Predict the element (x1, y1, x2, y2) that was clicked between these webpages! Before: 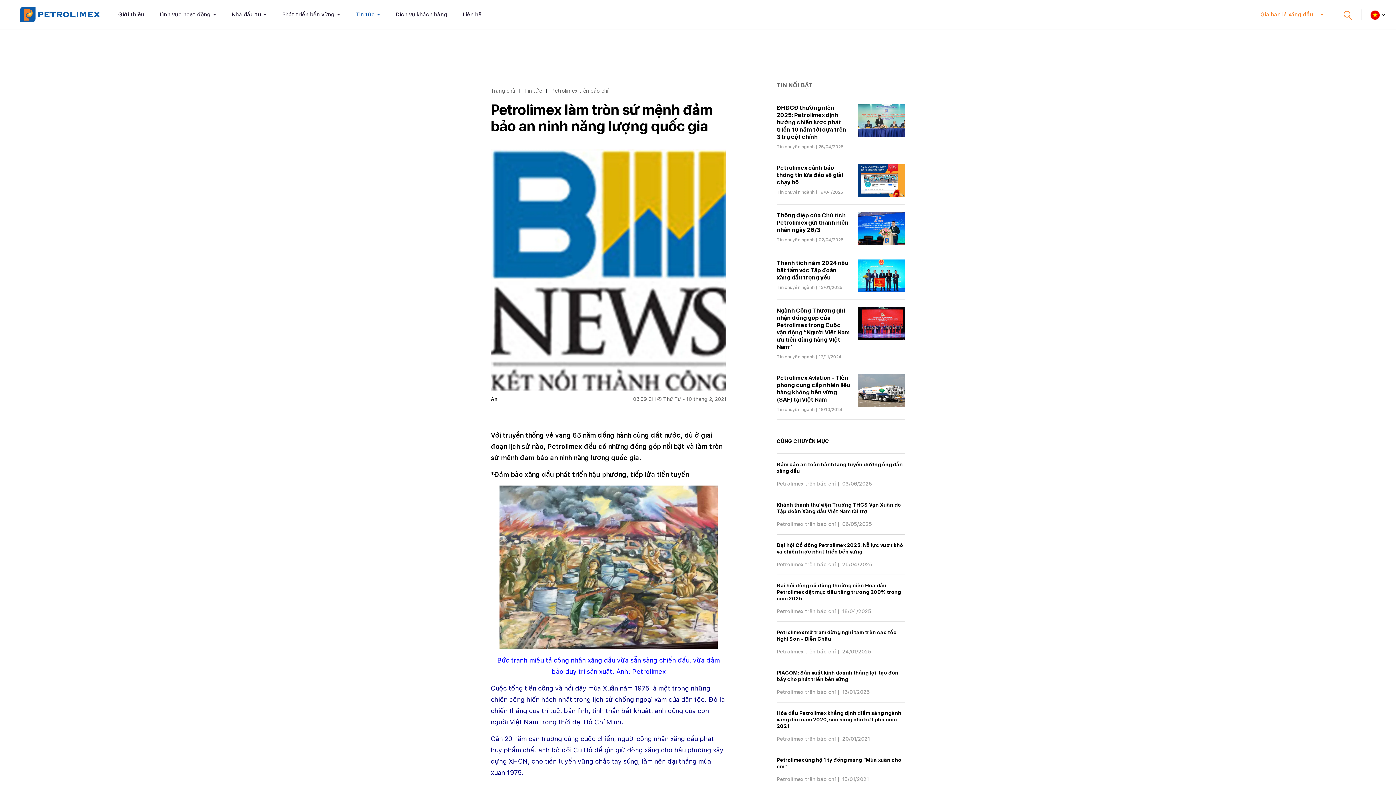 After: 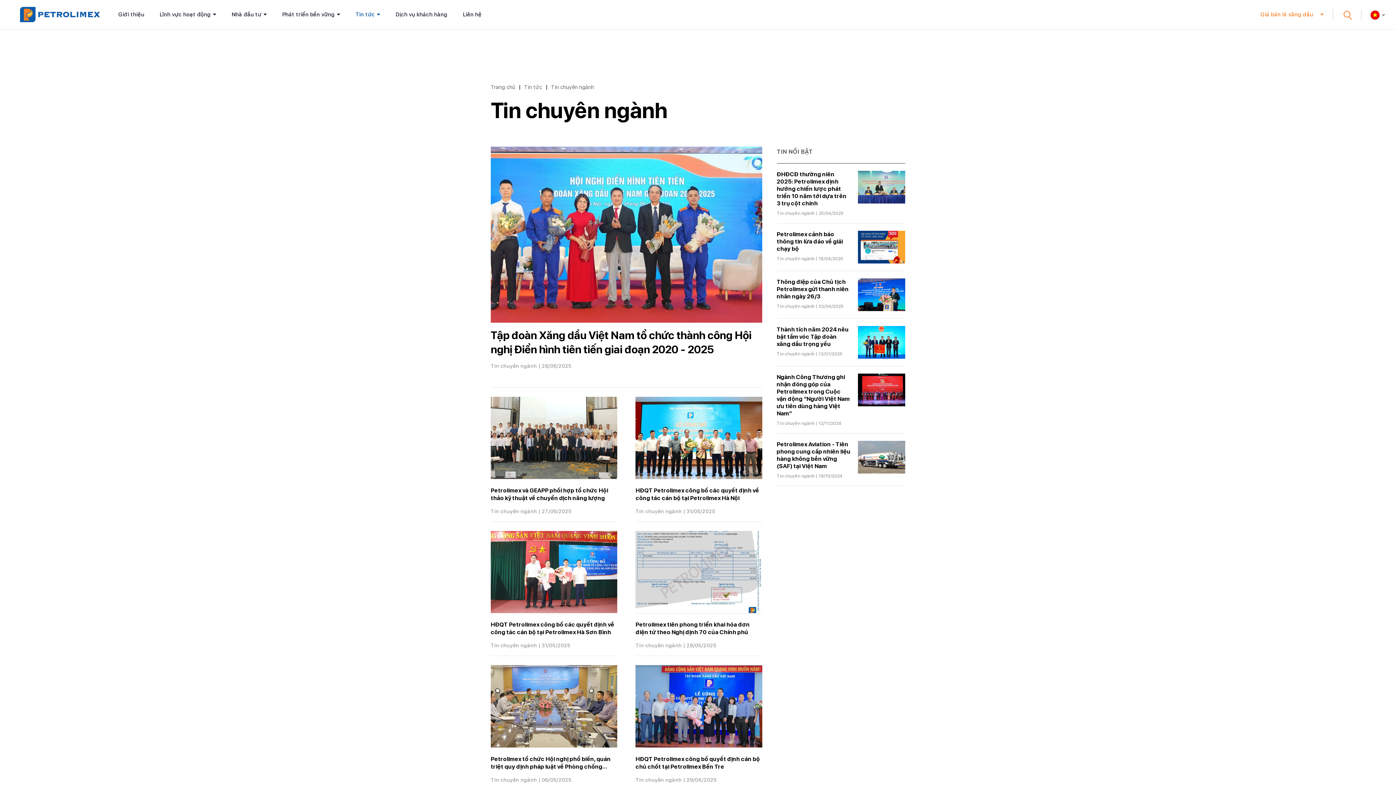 Action: label: Tin chuyên ngành bbox: (776, 144, 814, 149)